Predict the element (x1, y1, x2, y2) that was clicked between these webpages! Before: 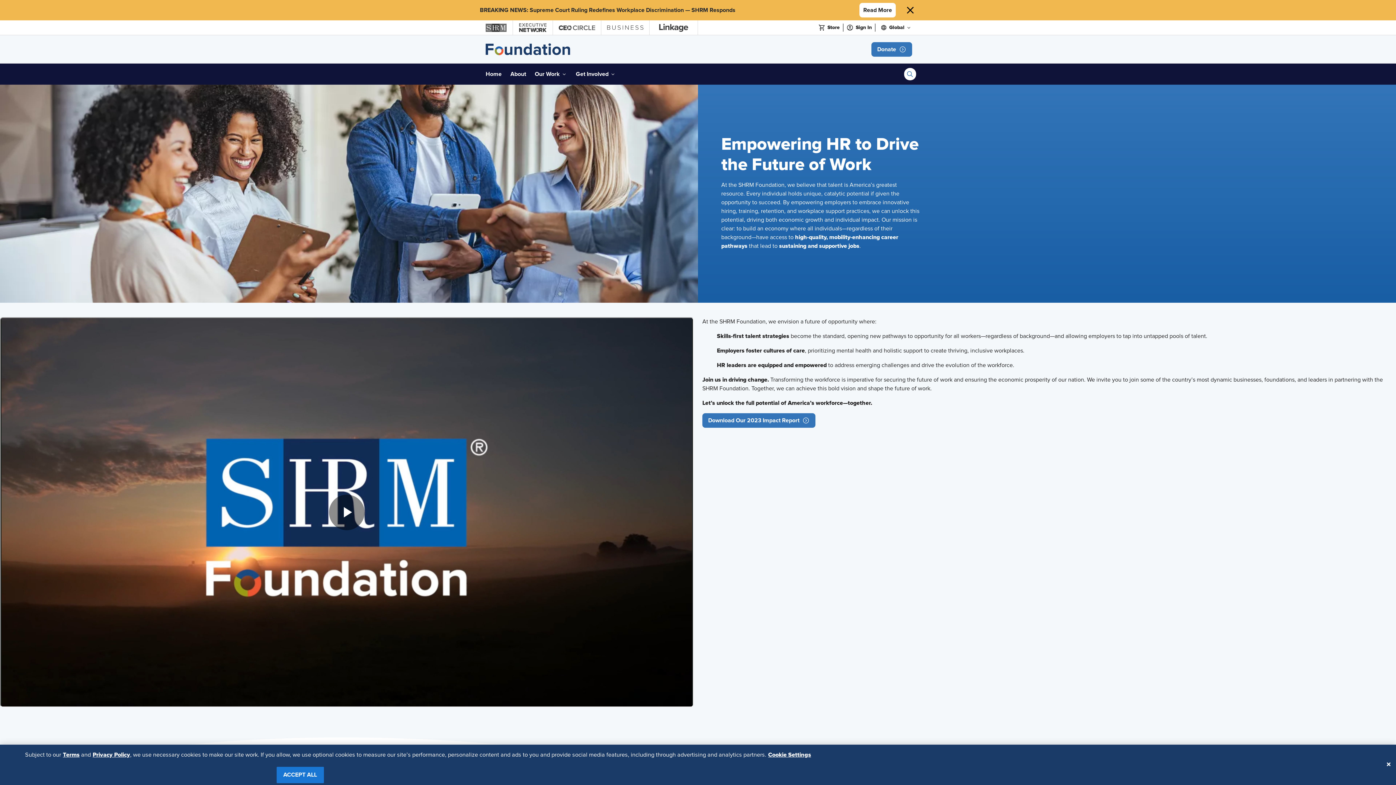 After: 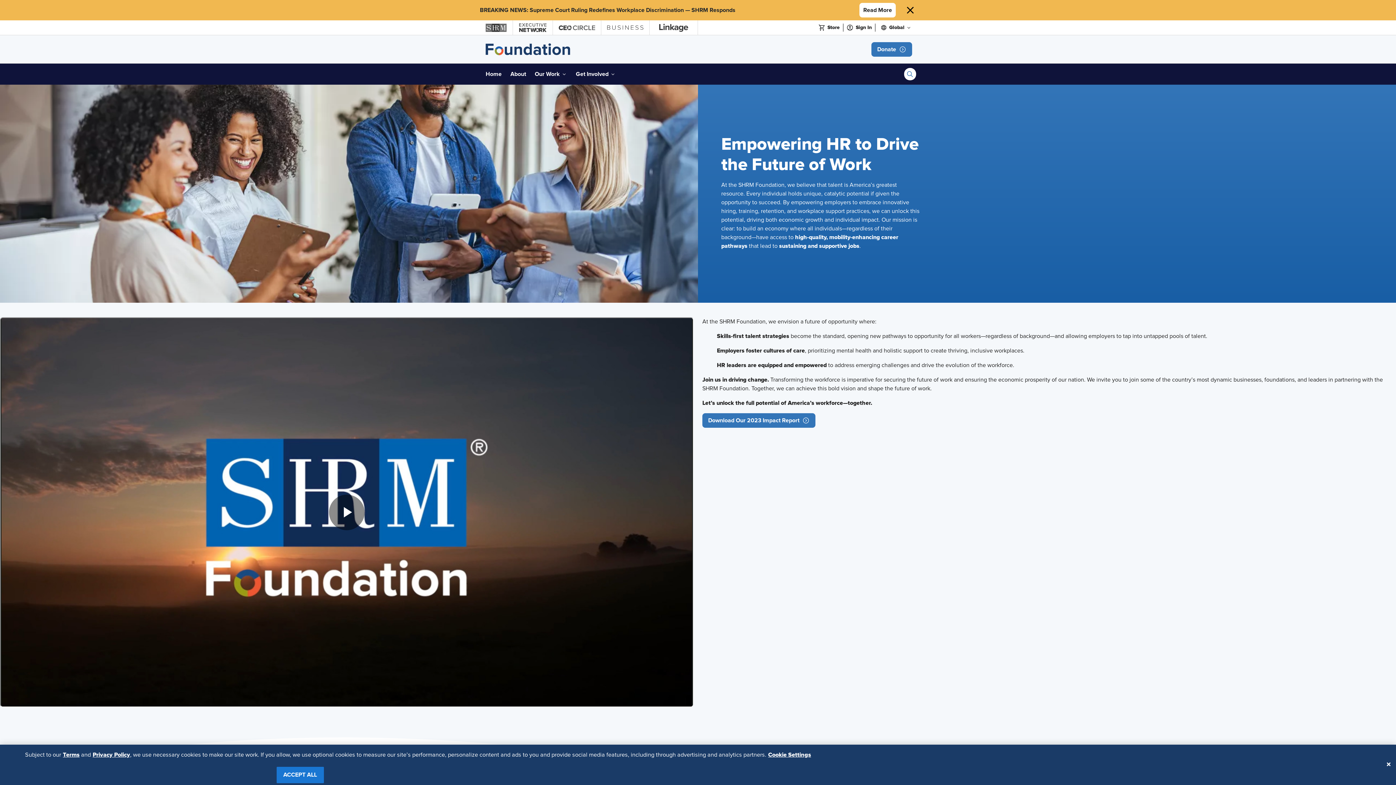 Action: bbox: (904, 68, 916, 80) label: search block